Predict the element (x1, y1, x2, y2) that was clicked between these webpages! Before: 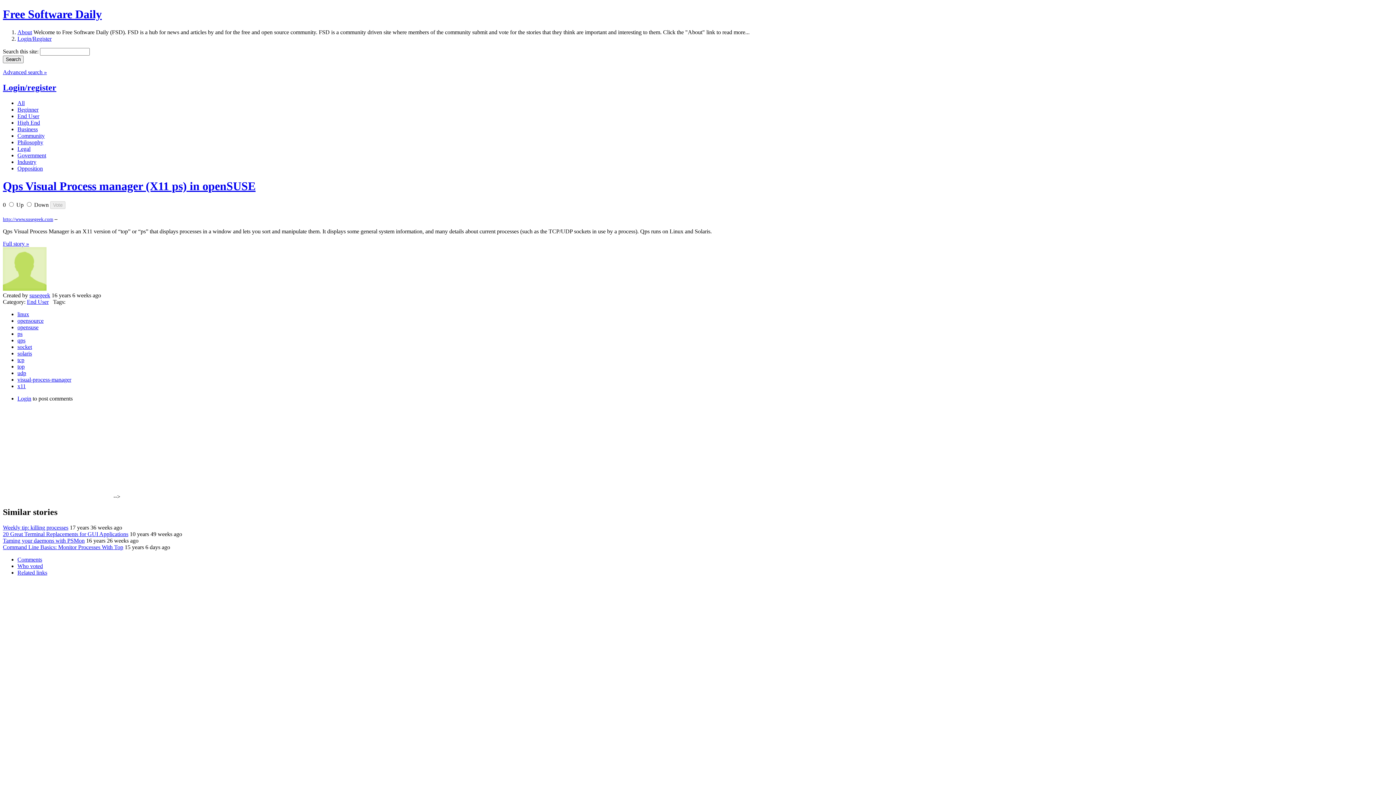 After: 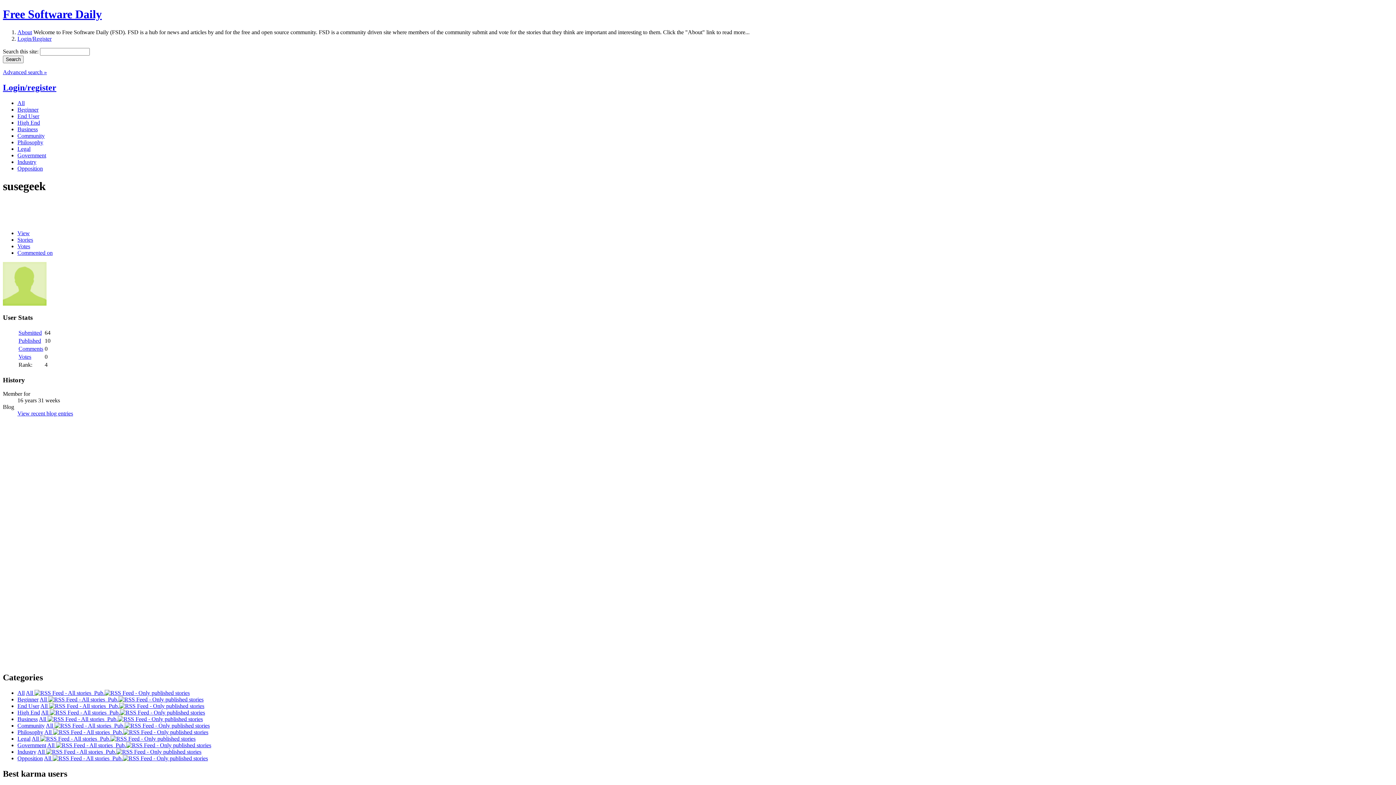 Action: bbox: (29, 292, 50, 298) label: susegeek